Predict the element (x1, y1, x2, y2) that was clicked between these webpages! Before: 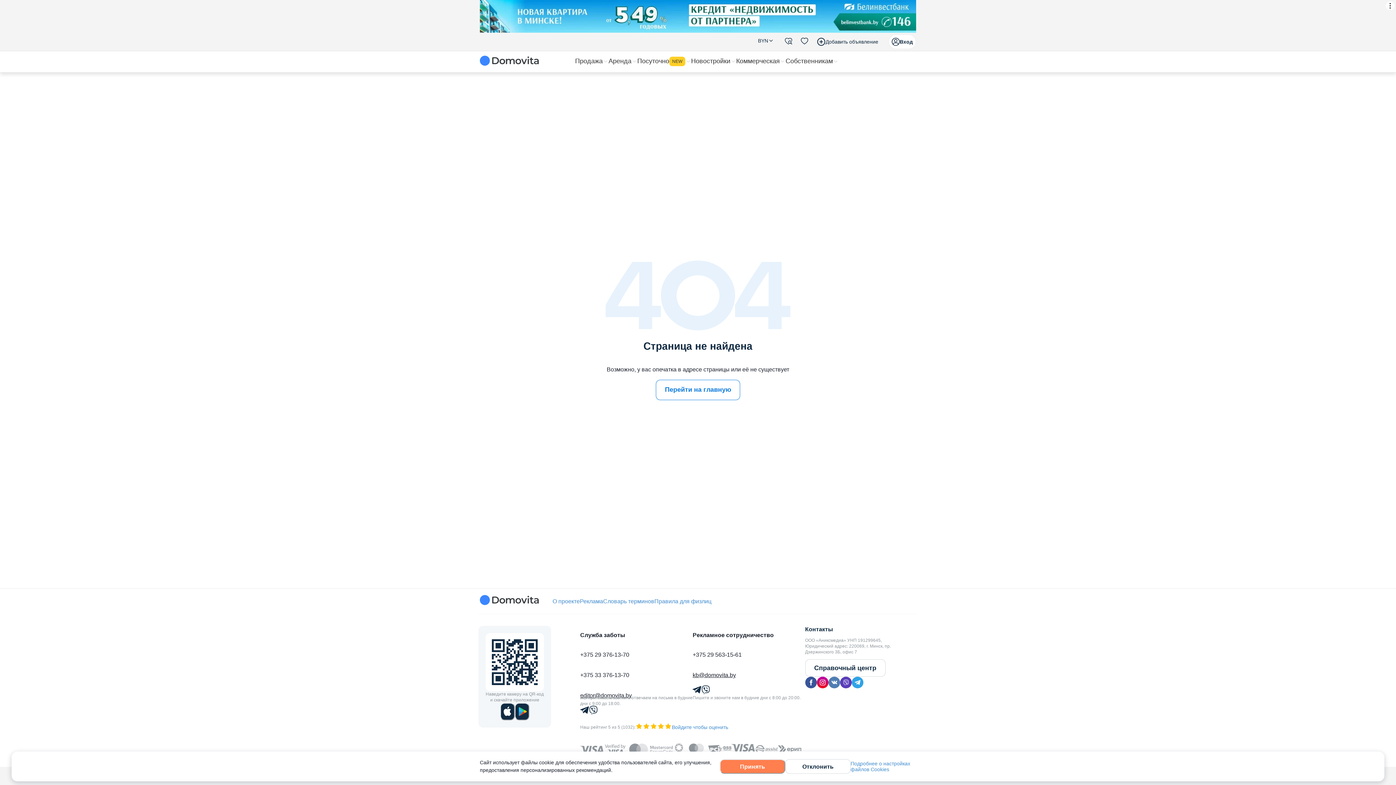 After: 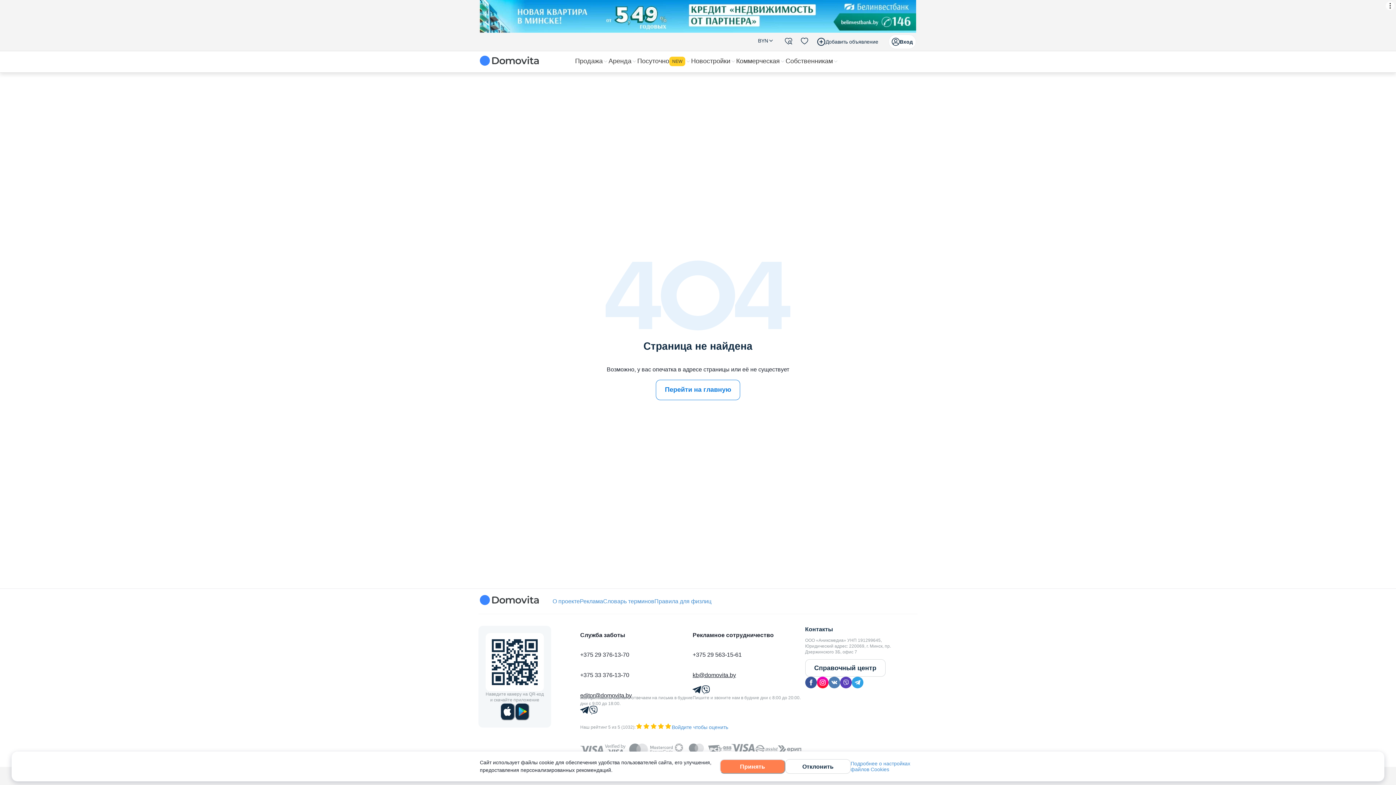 Action: label: instagram bbox: (816, 677, 828, 688)